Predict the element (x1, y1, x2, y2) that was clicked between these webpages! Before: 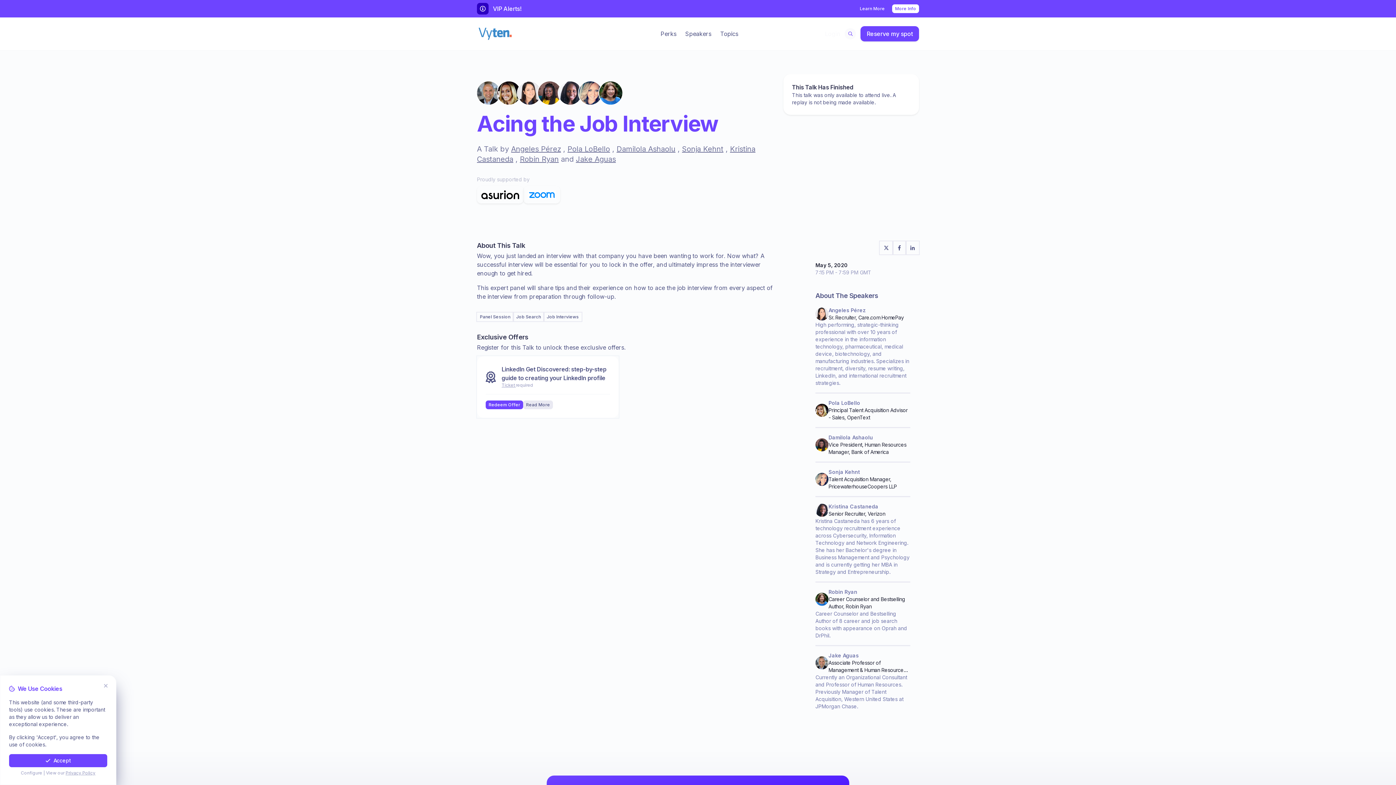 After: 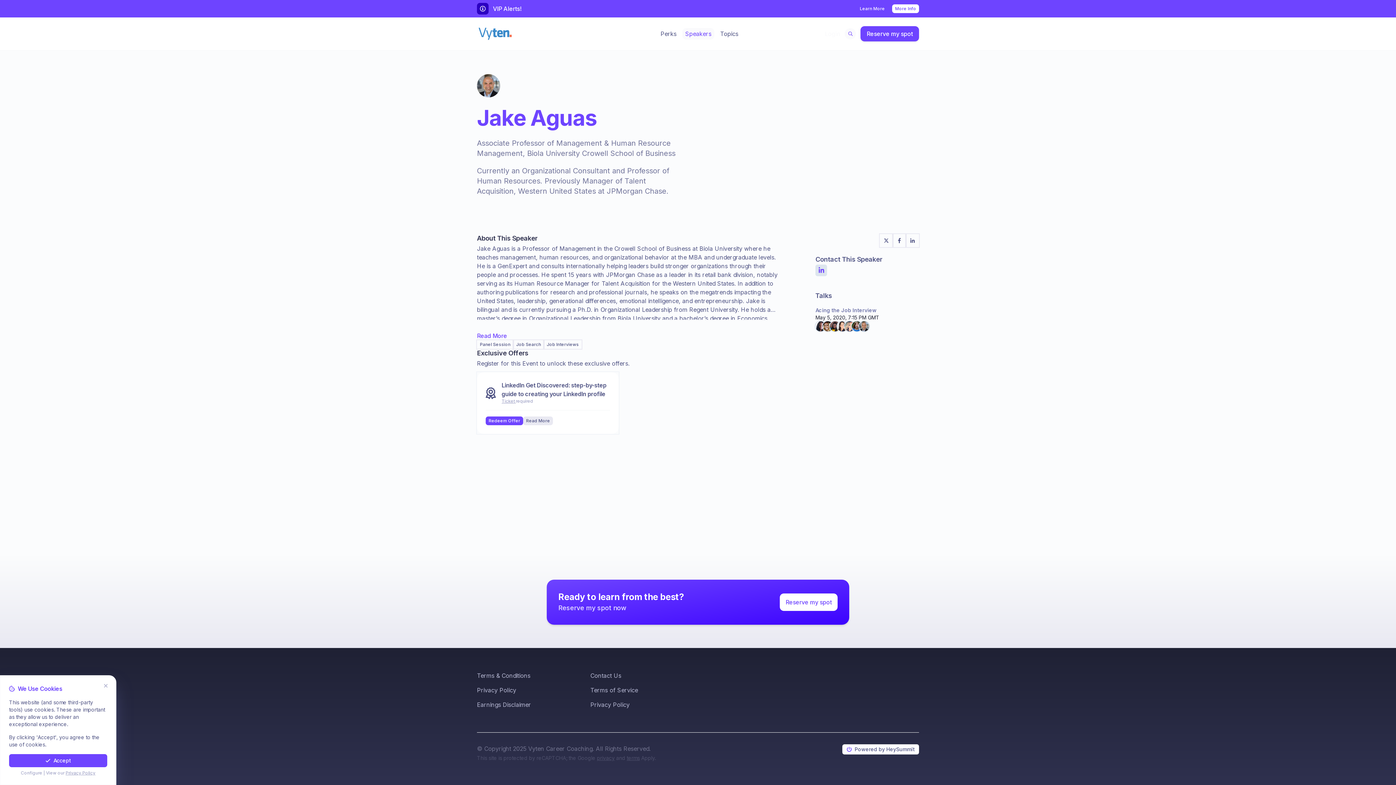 Action: label: Jake Aguas bbox: (576, 154, 616, 163)